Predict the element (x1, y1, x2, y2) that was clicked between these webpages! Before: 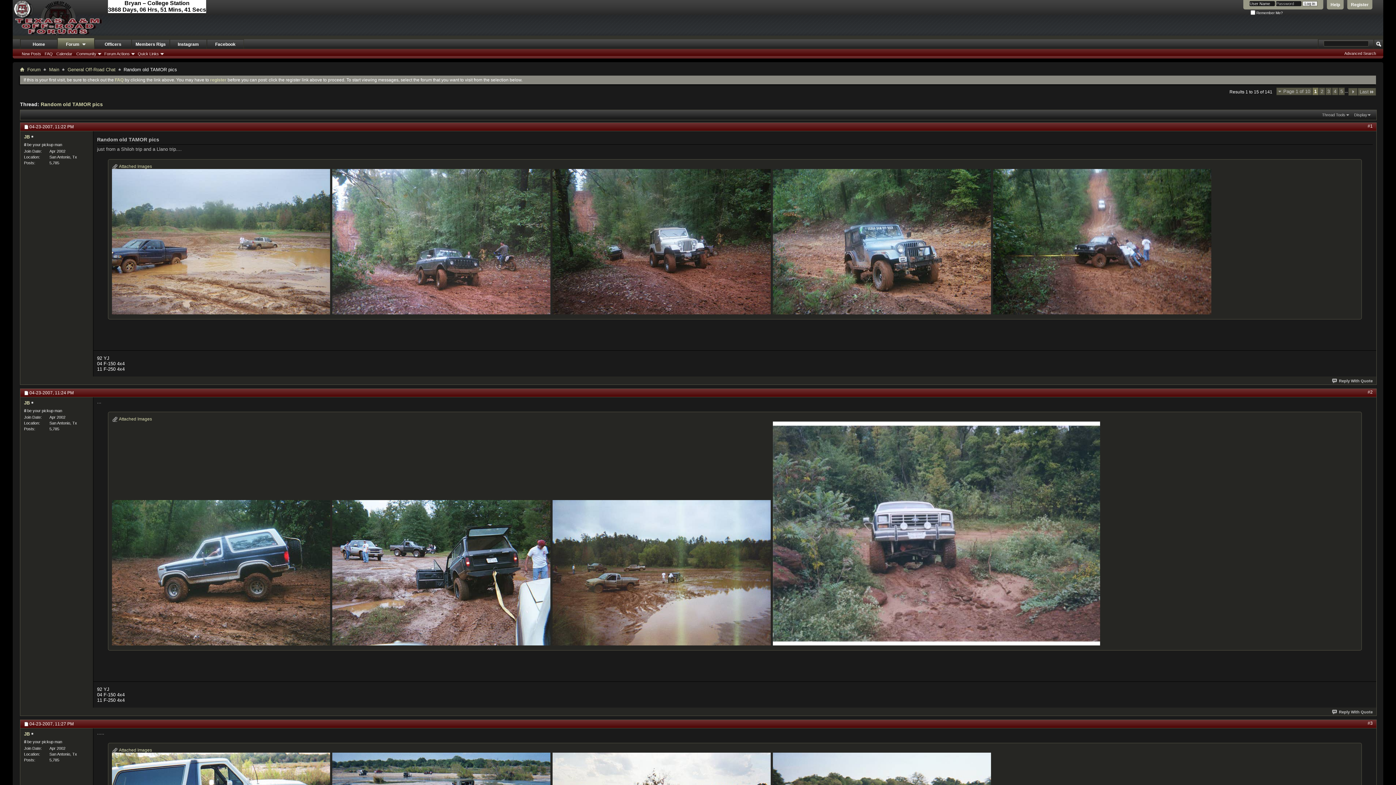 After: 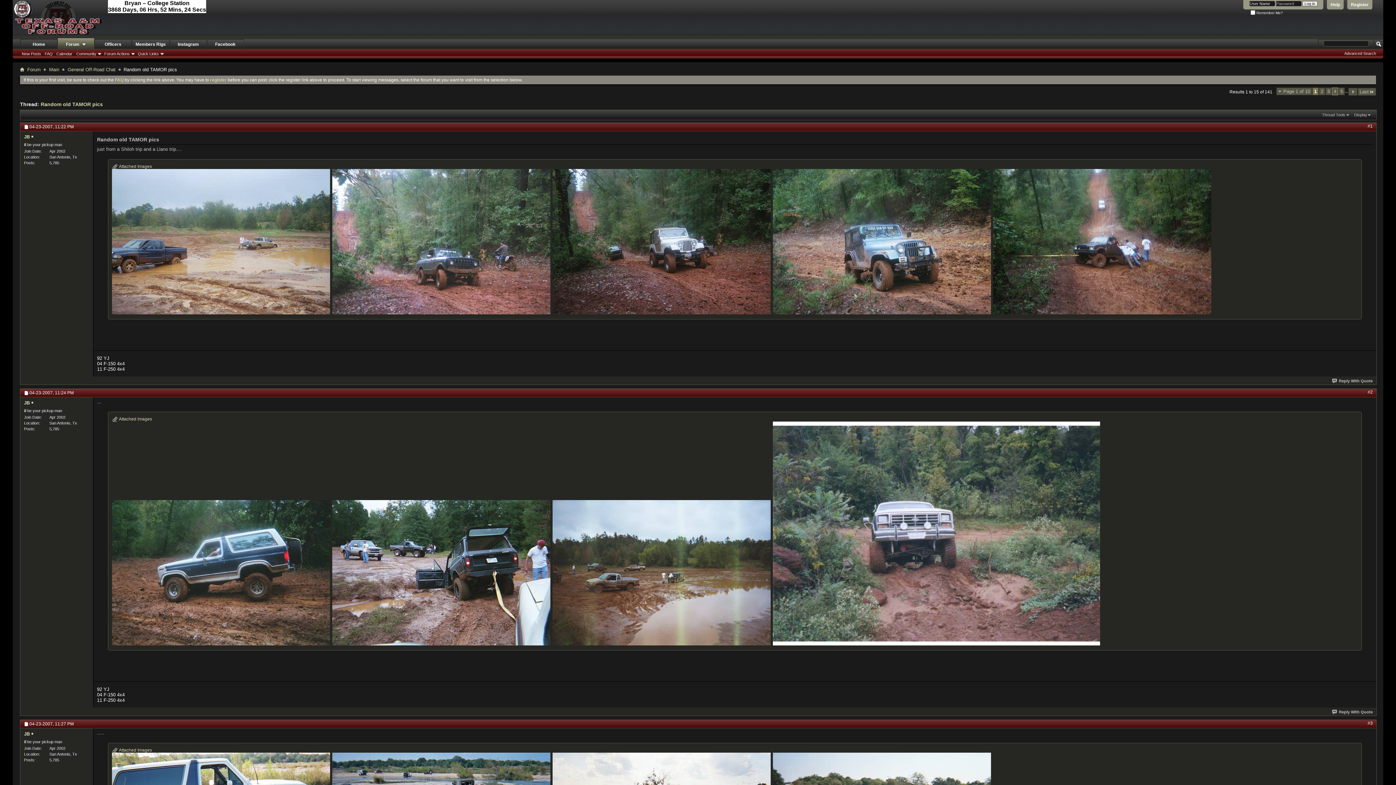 Action: bbox: (1332, 87, 1338, 95) label: 4